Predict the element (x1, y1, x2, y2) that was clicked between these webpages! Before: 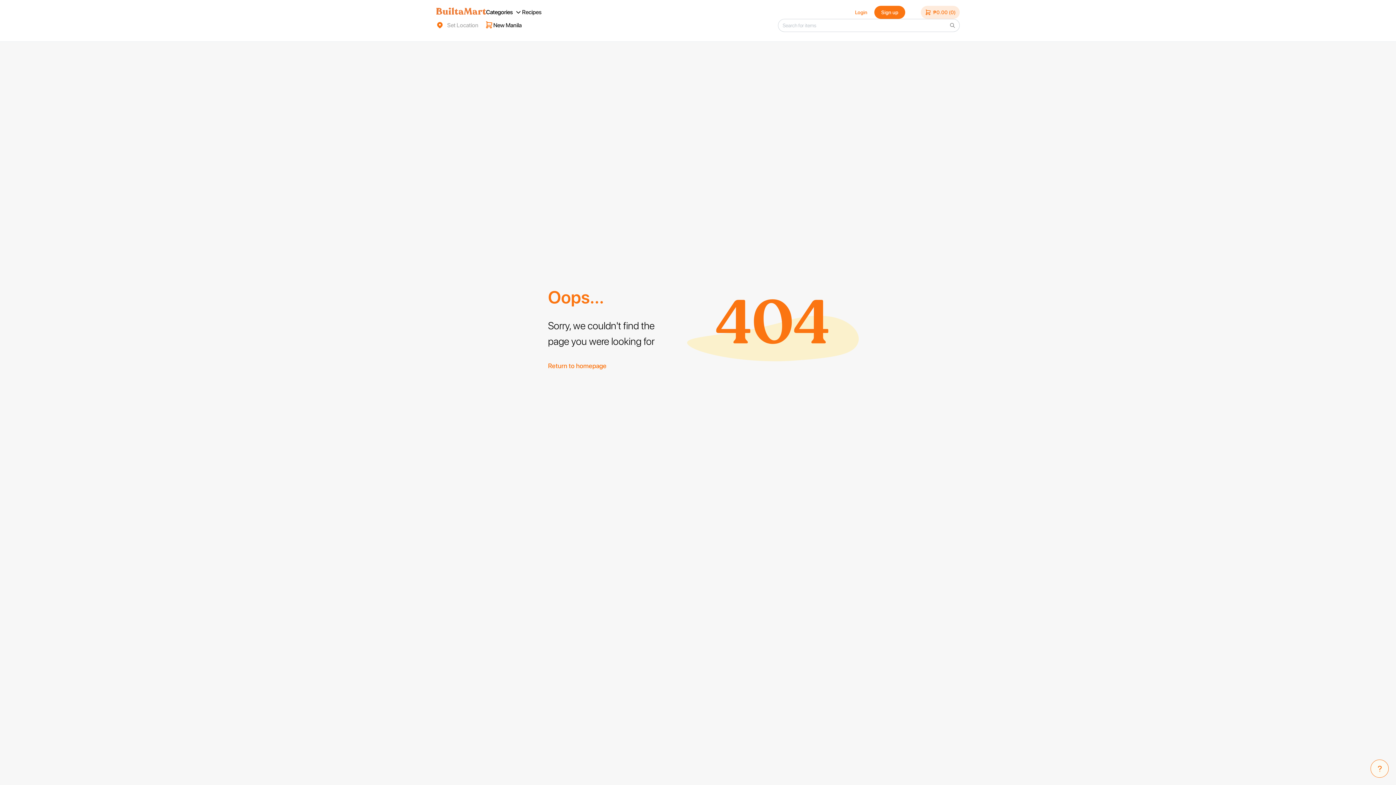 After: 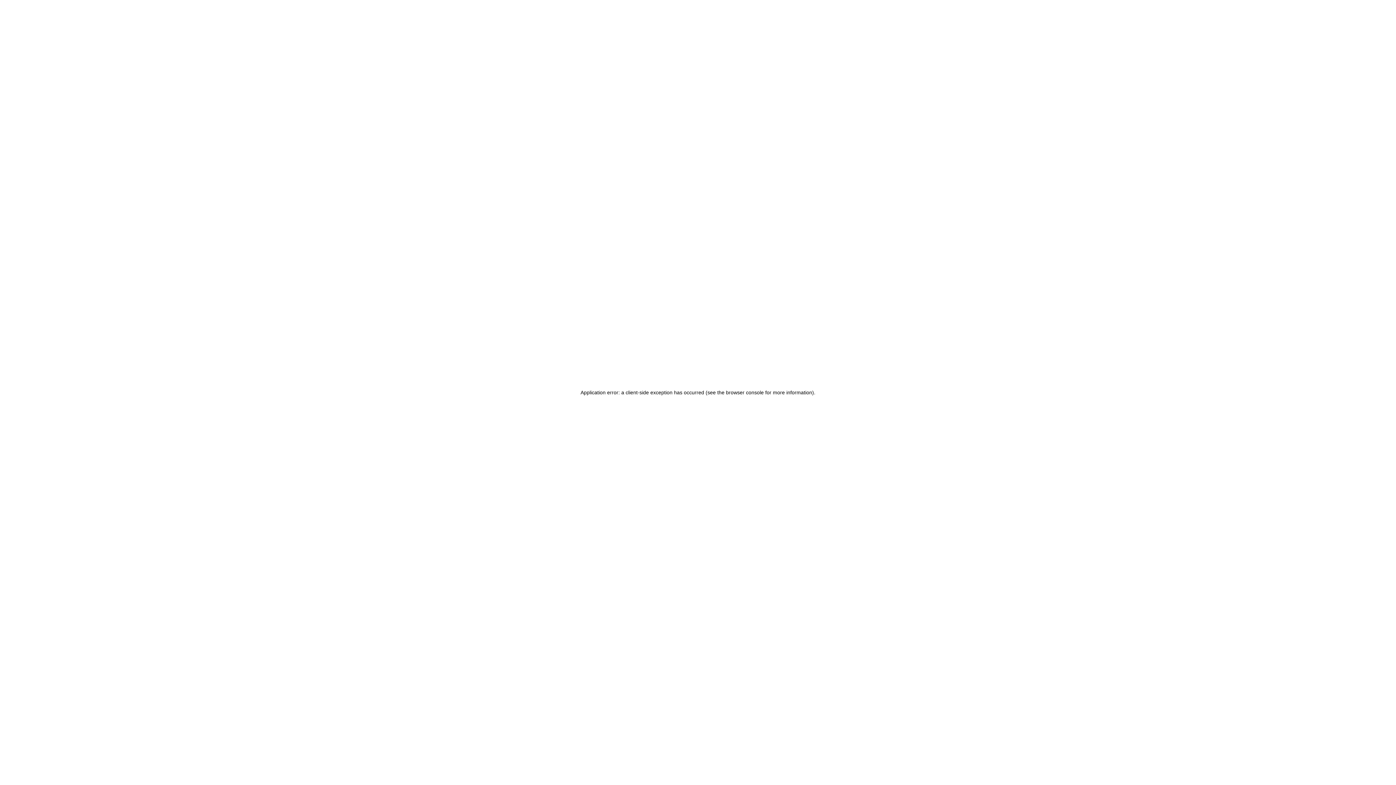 Action: label: Recipes bbox: (522, 8, 541, 16)